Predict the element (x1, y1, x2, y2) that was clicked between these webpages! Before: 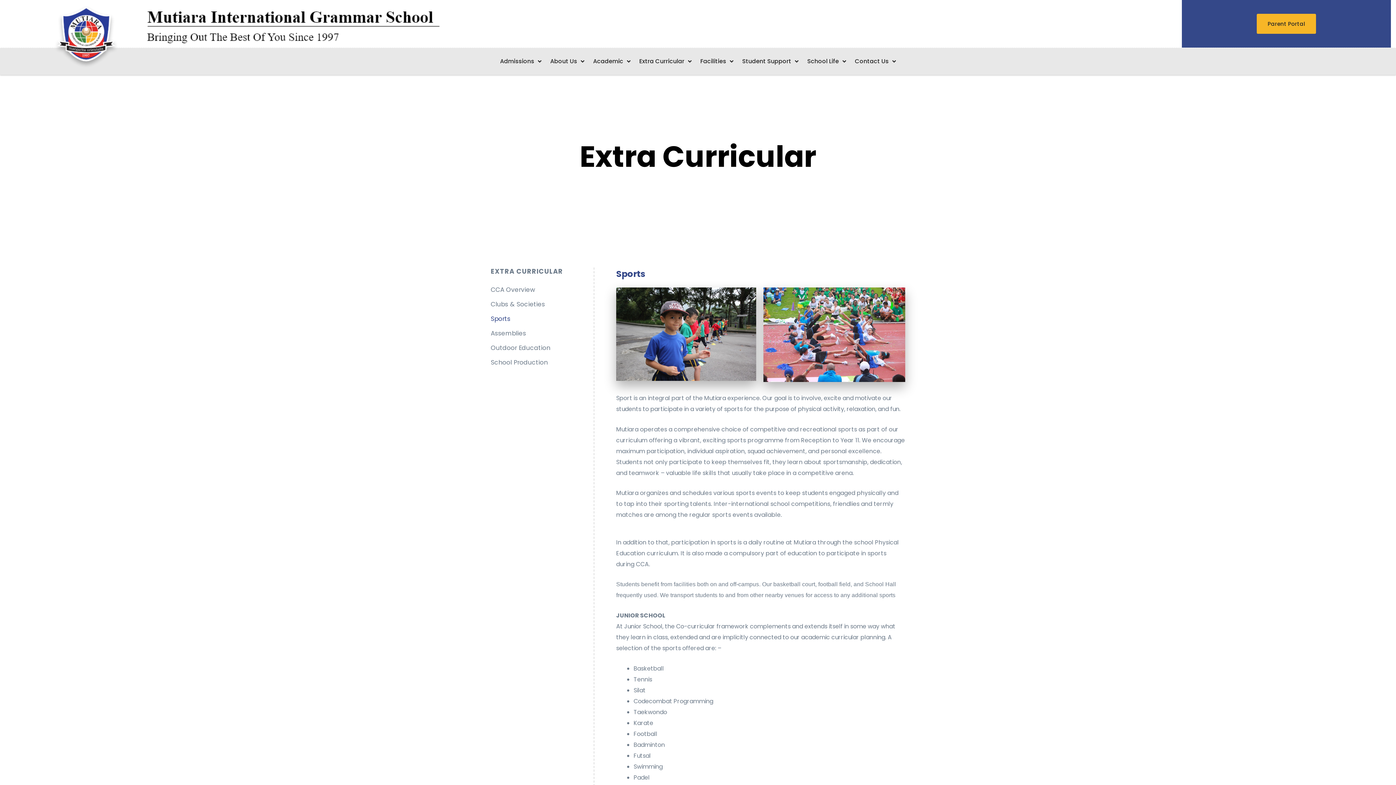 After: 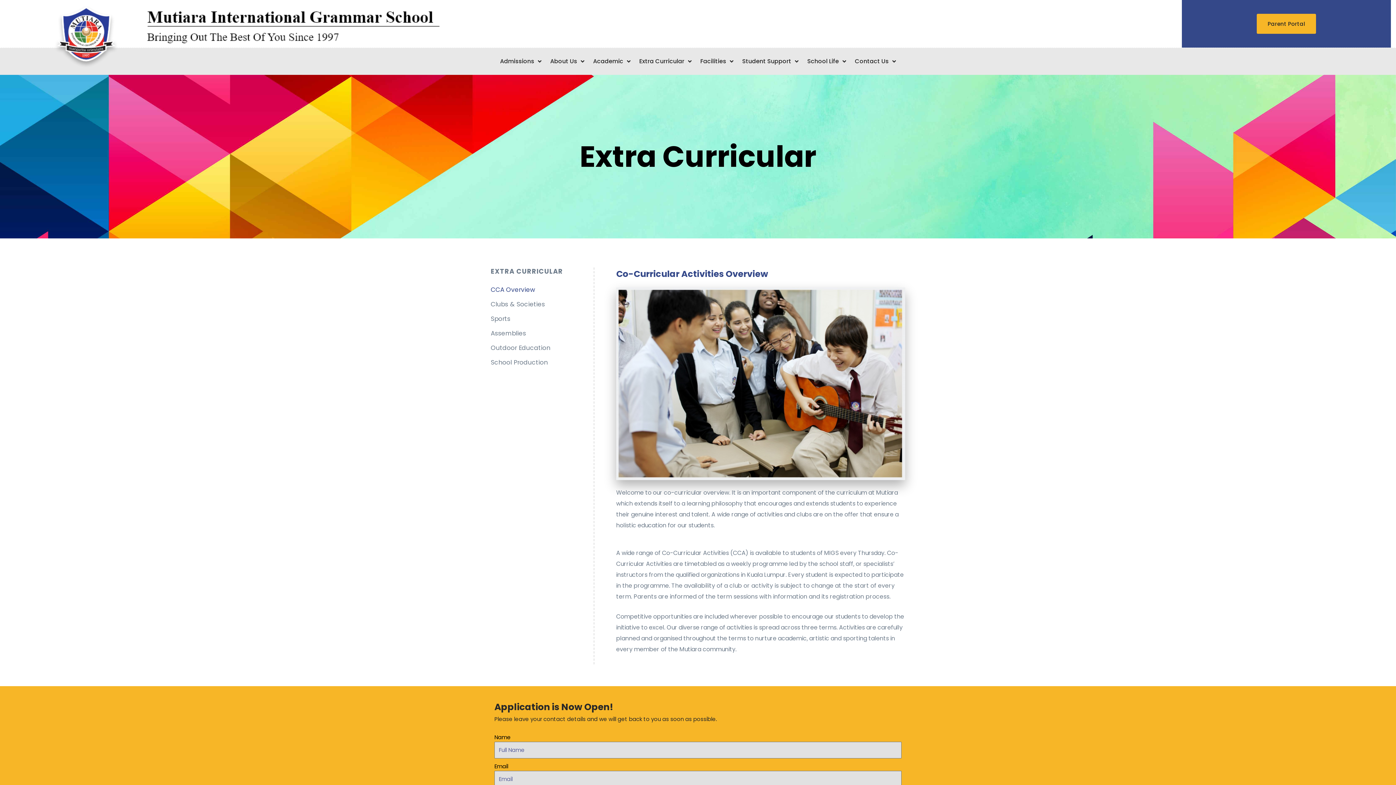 Action: bbox: (490, 282, 582, 297) label: CCA Overview